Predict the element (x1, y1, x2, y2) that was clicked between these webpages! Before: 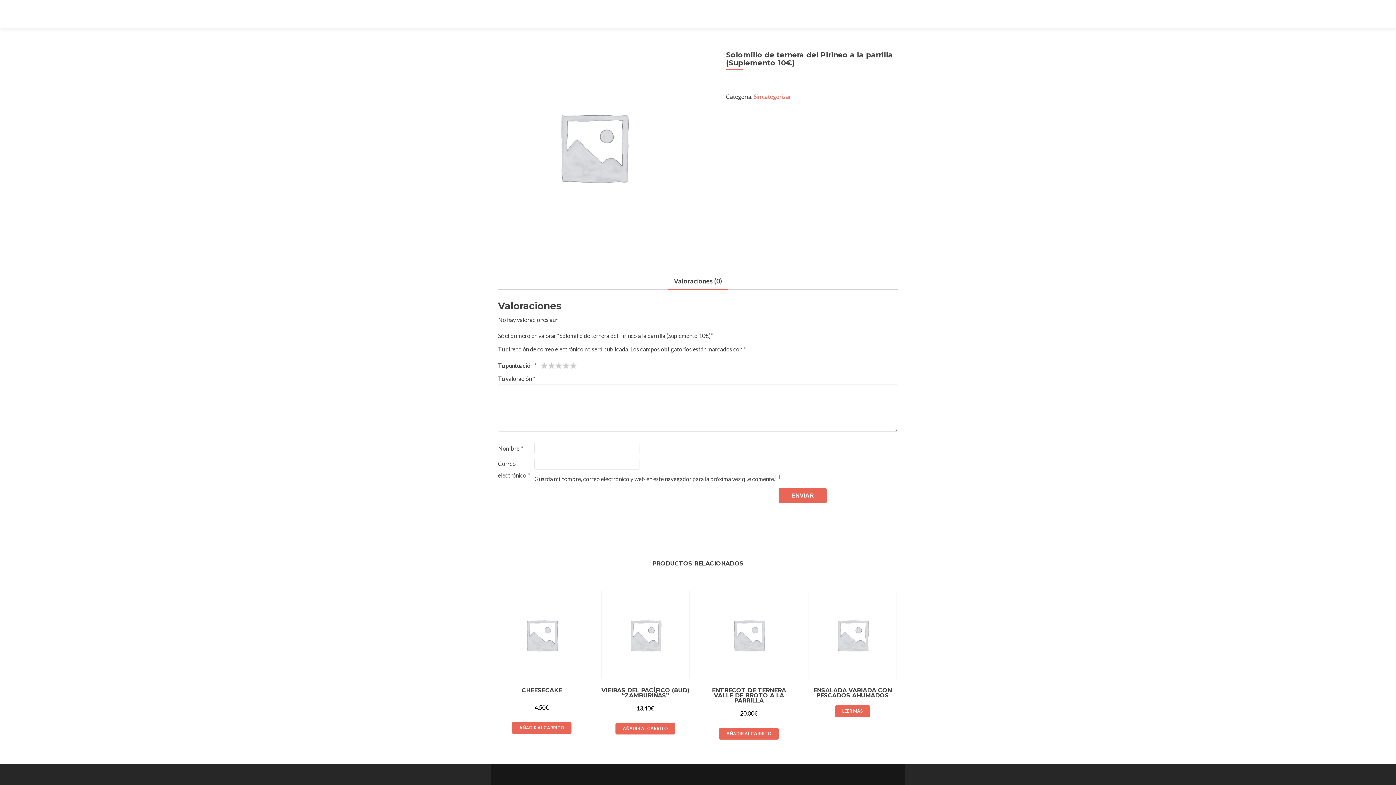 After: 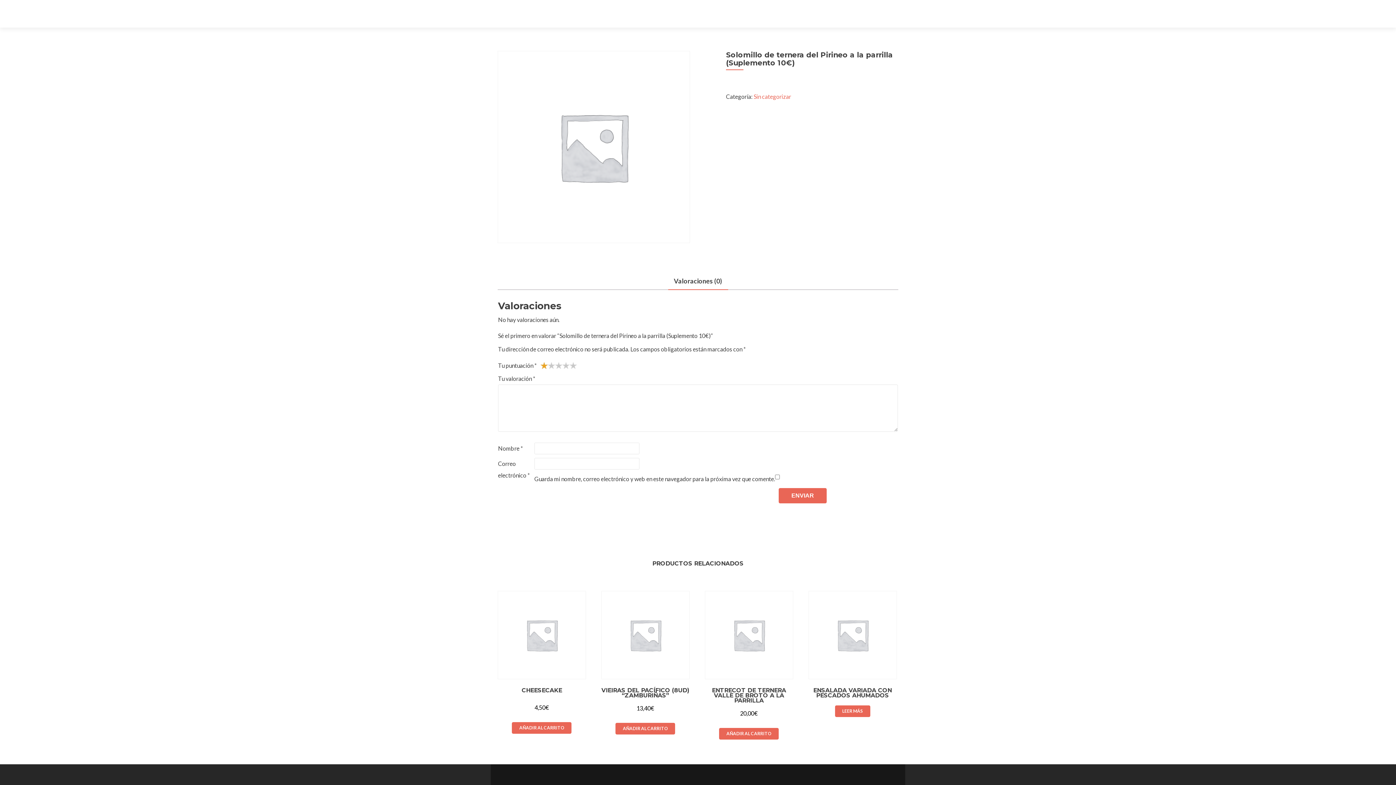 Action: bbox: (540, 362, 548, 369) label: 1